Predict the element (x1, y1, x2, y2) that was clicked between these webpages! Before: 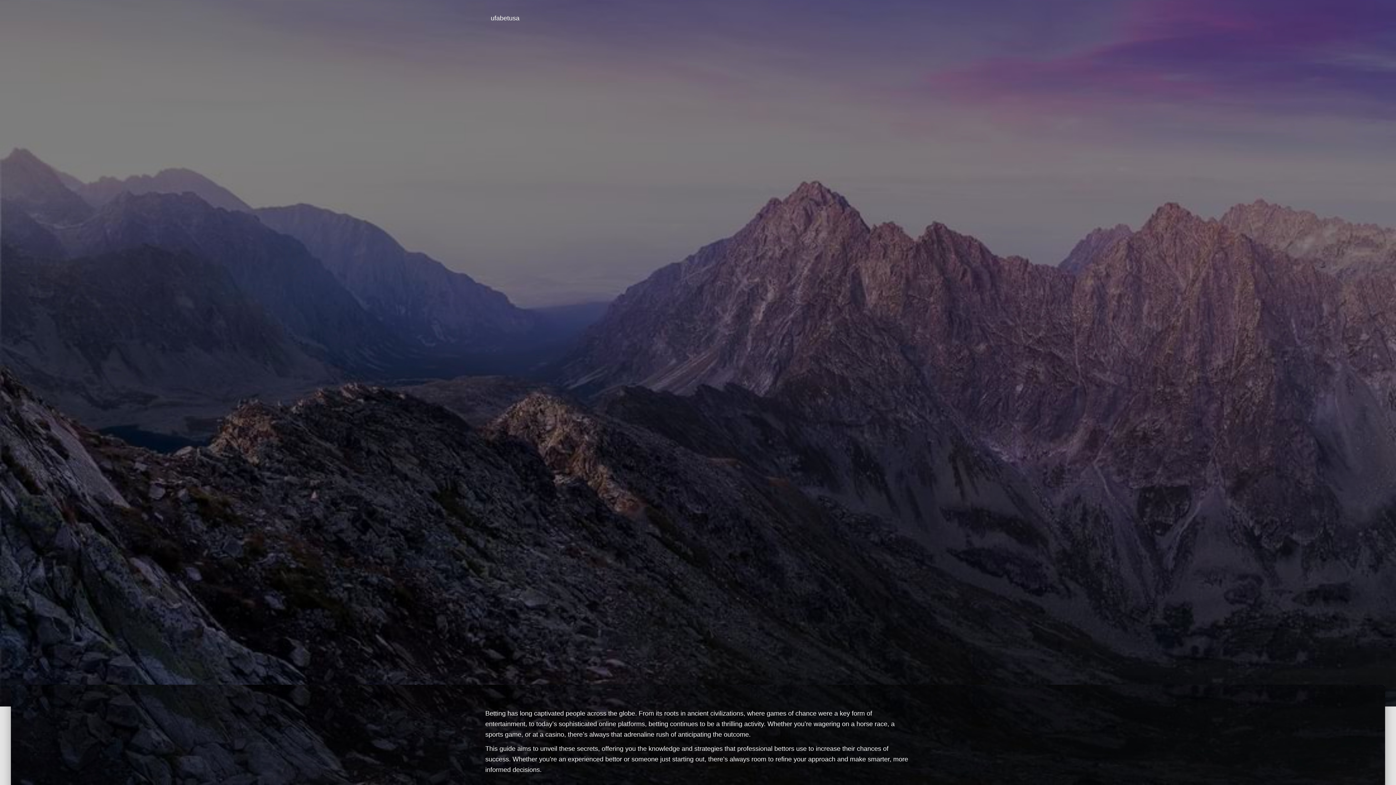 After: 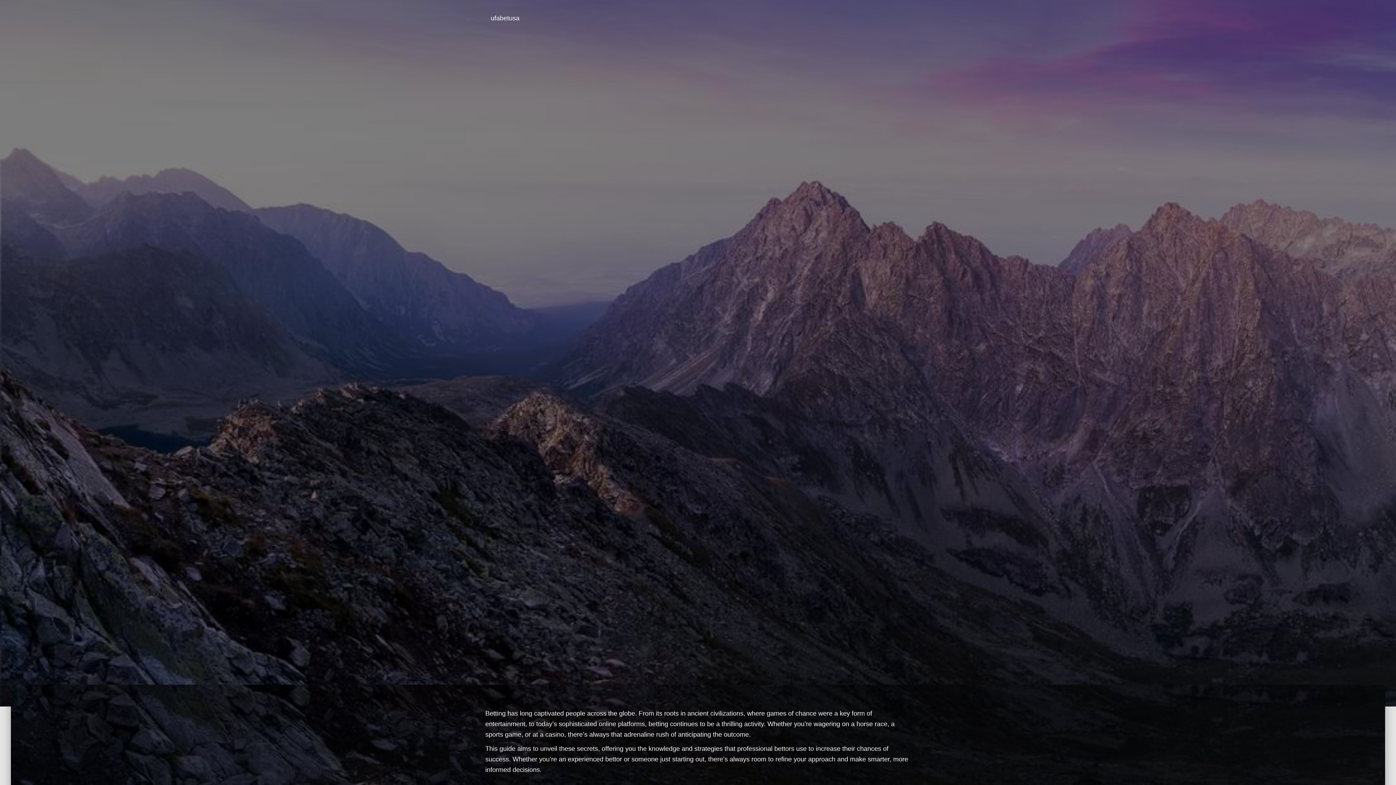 Action: label: ufabetusa bbox: (485, 9, 525, 27)